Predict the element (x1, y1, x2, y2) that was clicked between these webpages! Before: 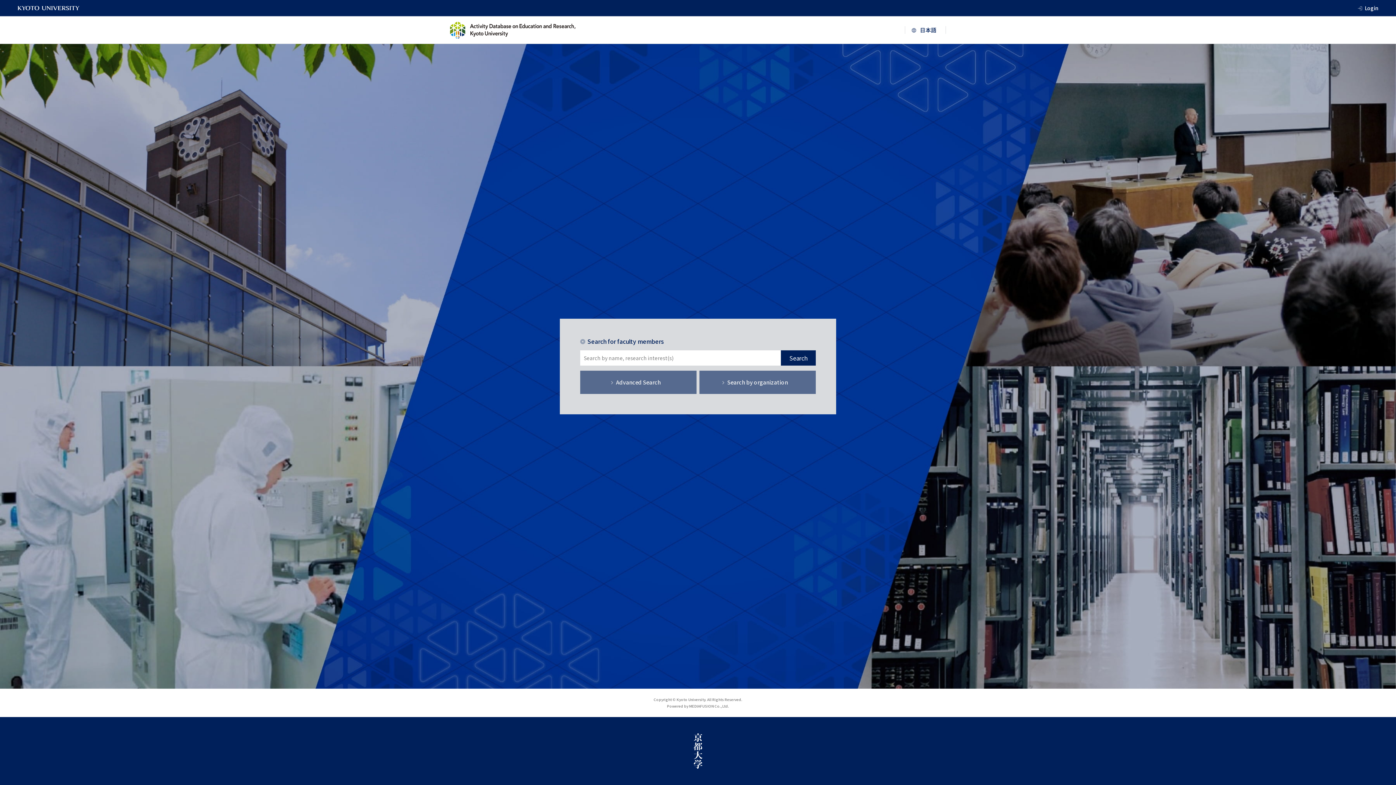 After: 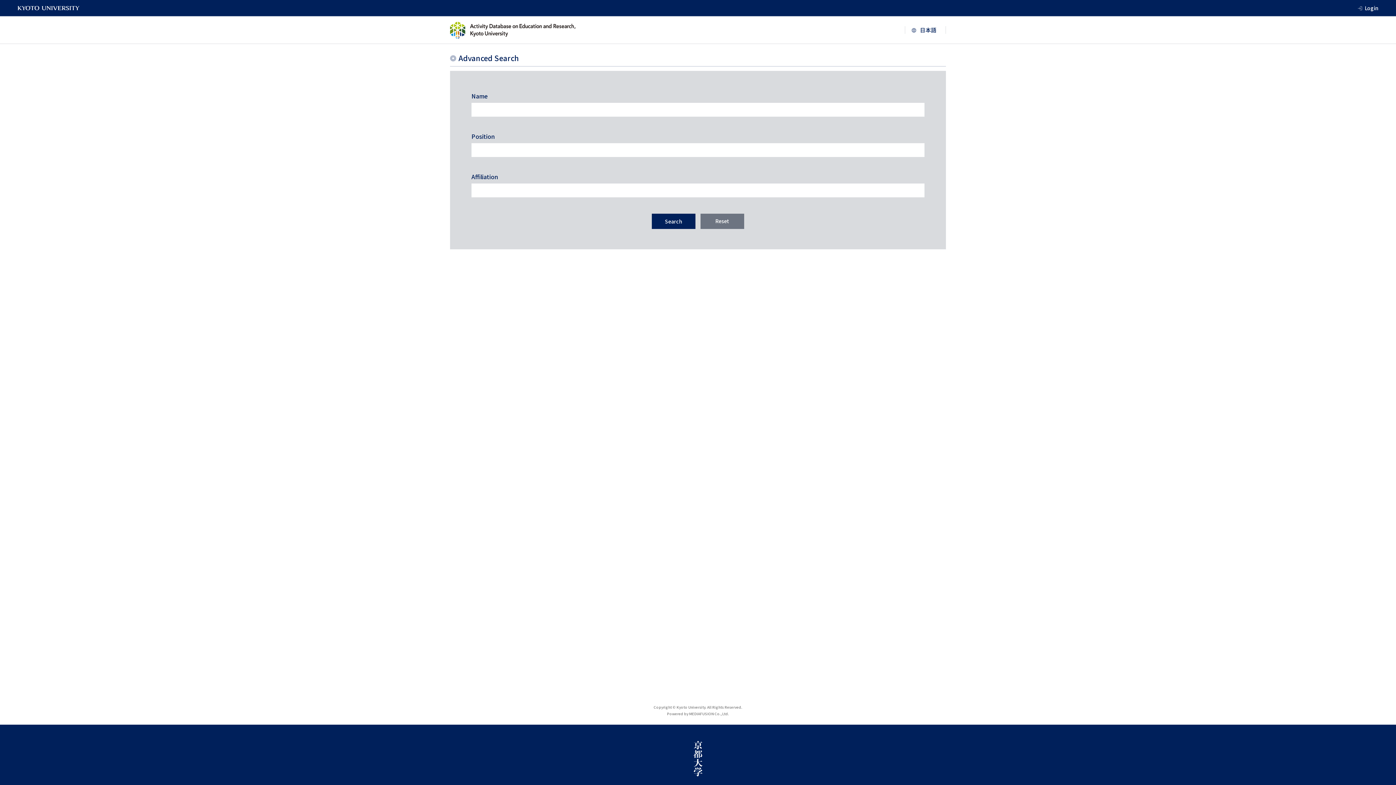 Action: label: Advanced Search bbox: (580, 370, 696, 394)